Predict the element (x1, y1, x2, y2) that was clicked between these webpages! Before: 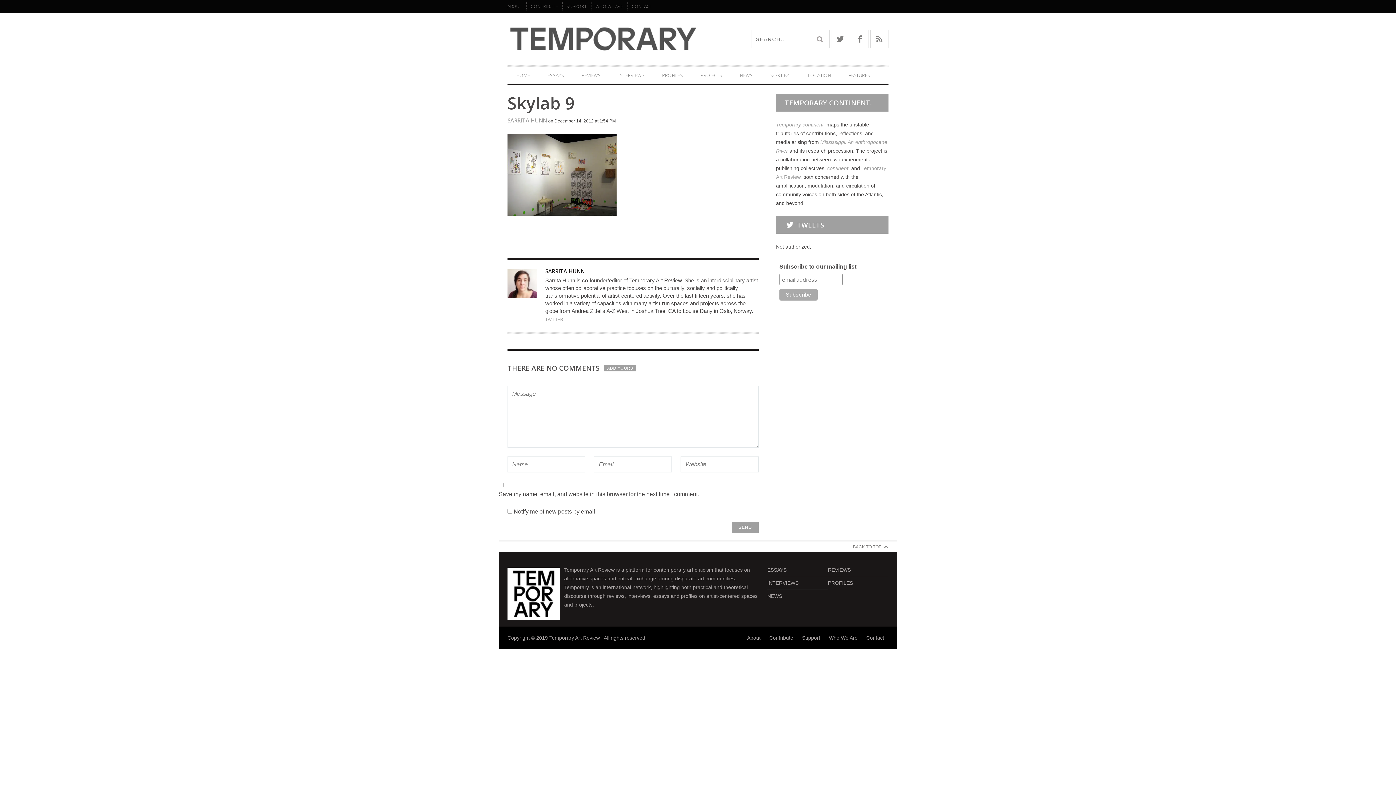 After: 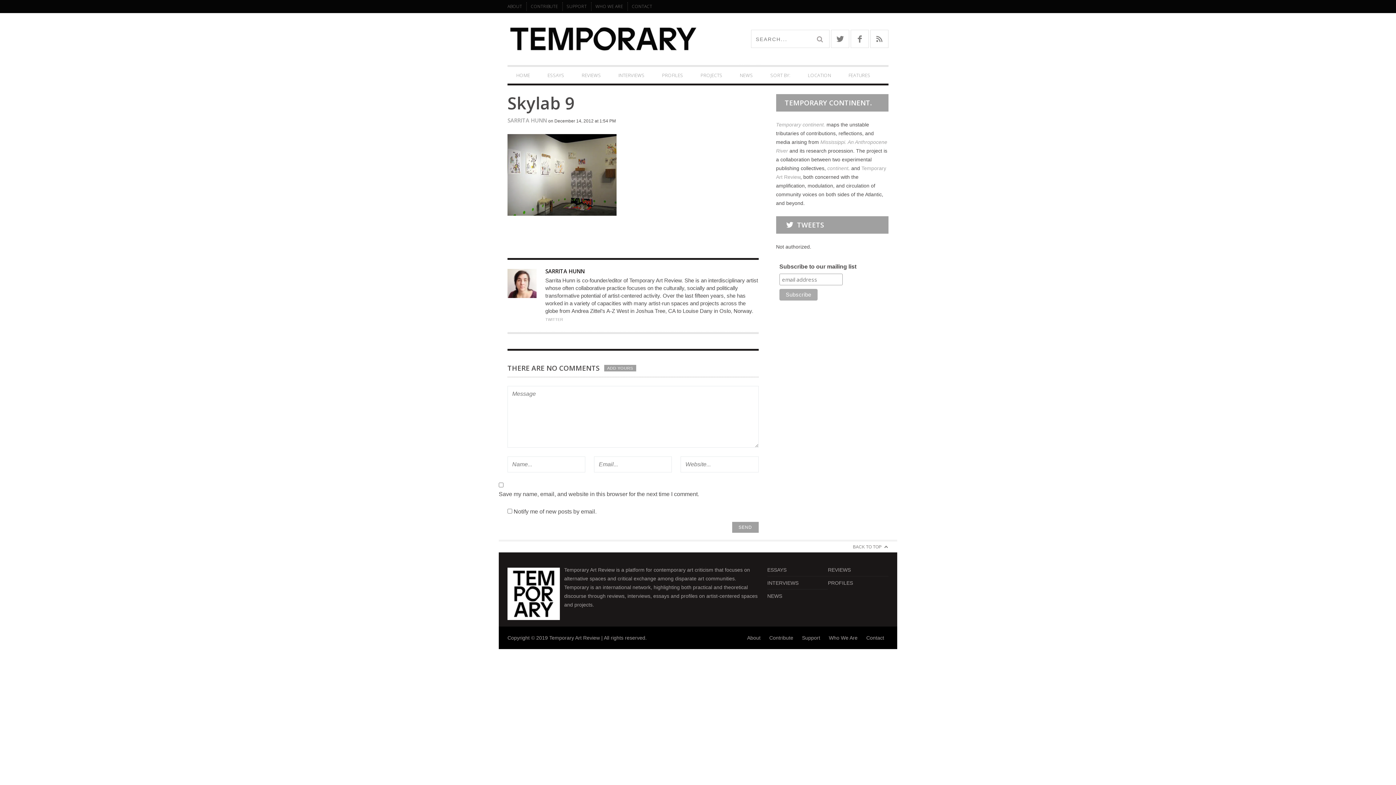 Action: label: Temporary continent. bbox: (776, 121, 825, 127)